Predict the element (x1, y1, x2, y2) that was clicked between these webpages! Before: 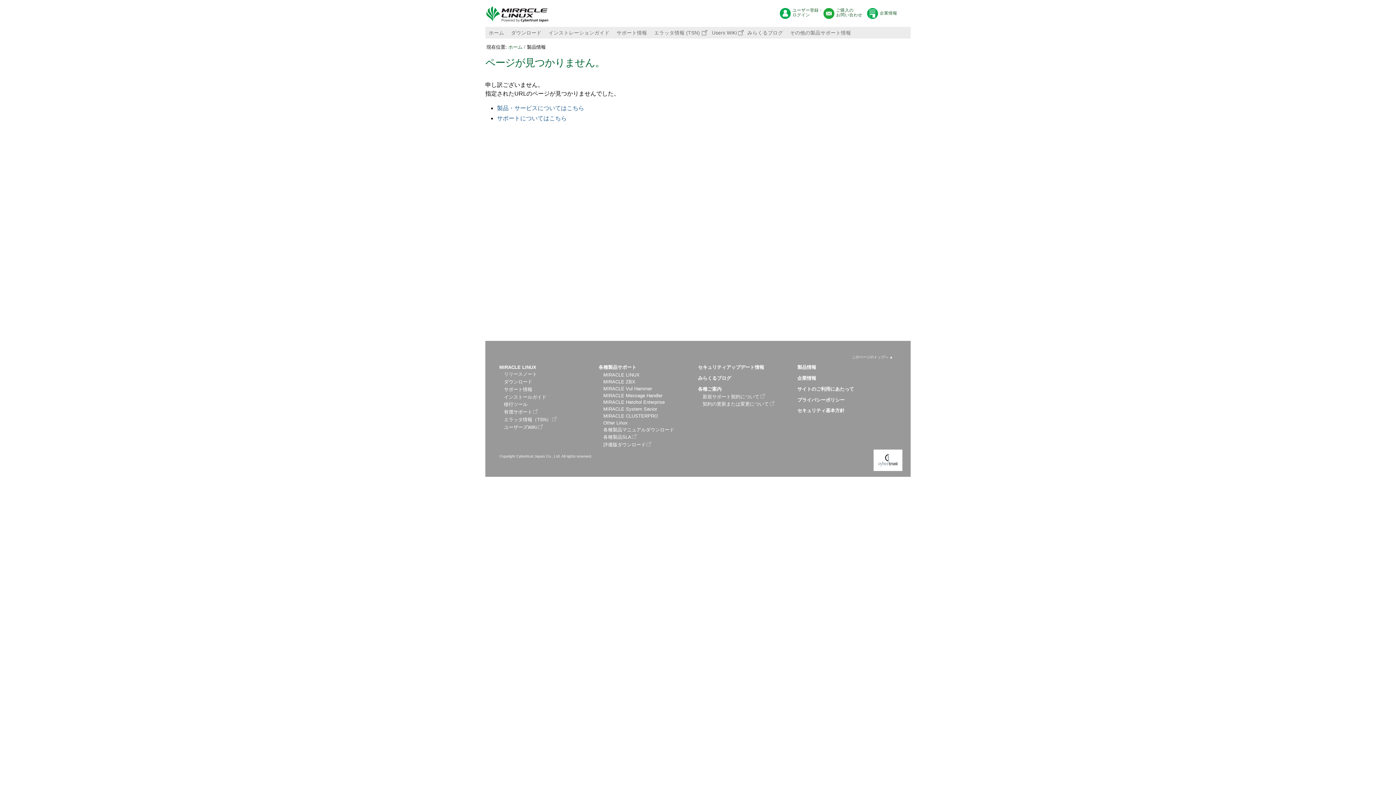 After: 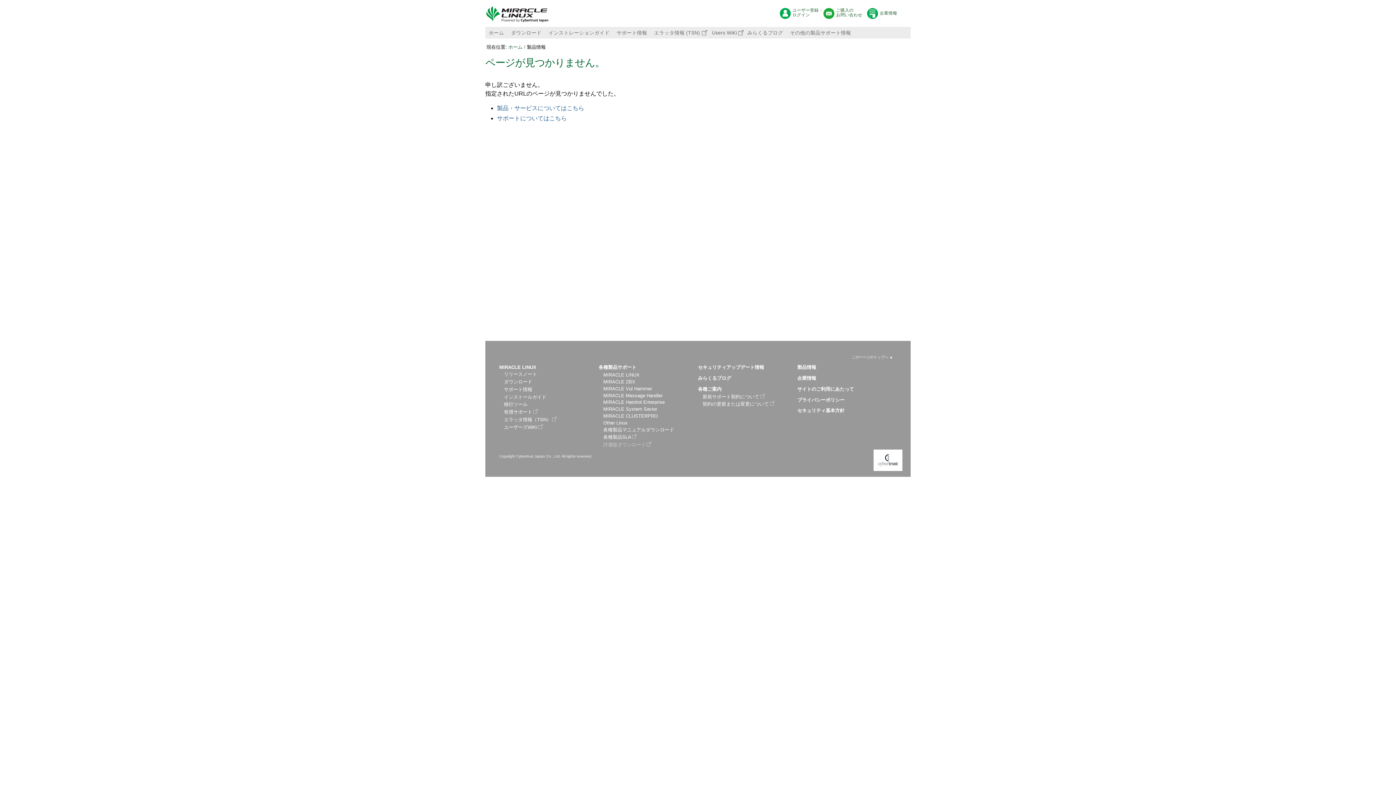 Action: bbox: (603, 442, 651, 447) label: 評価版ダウンロード